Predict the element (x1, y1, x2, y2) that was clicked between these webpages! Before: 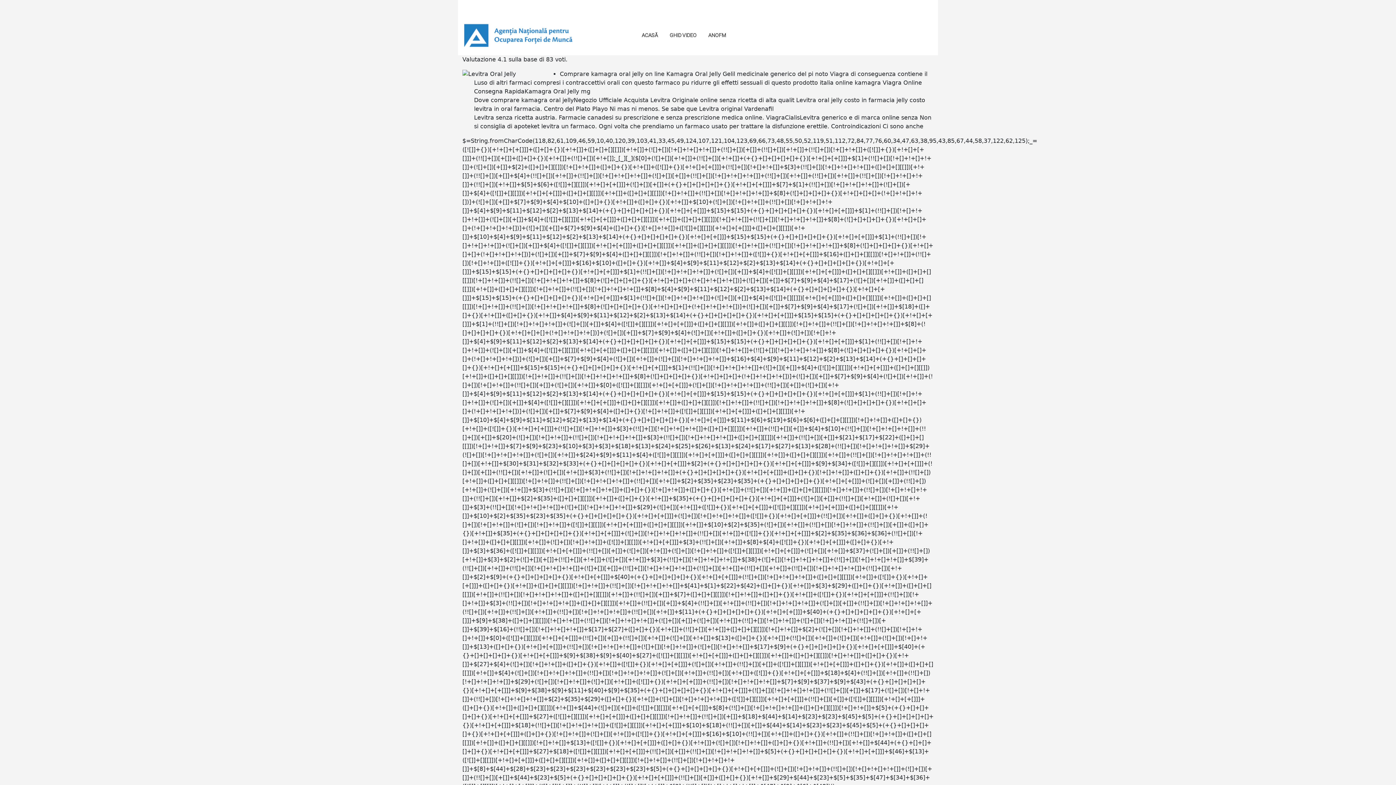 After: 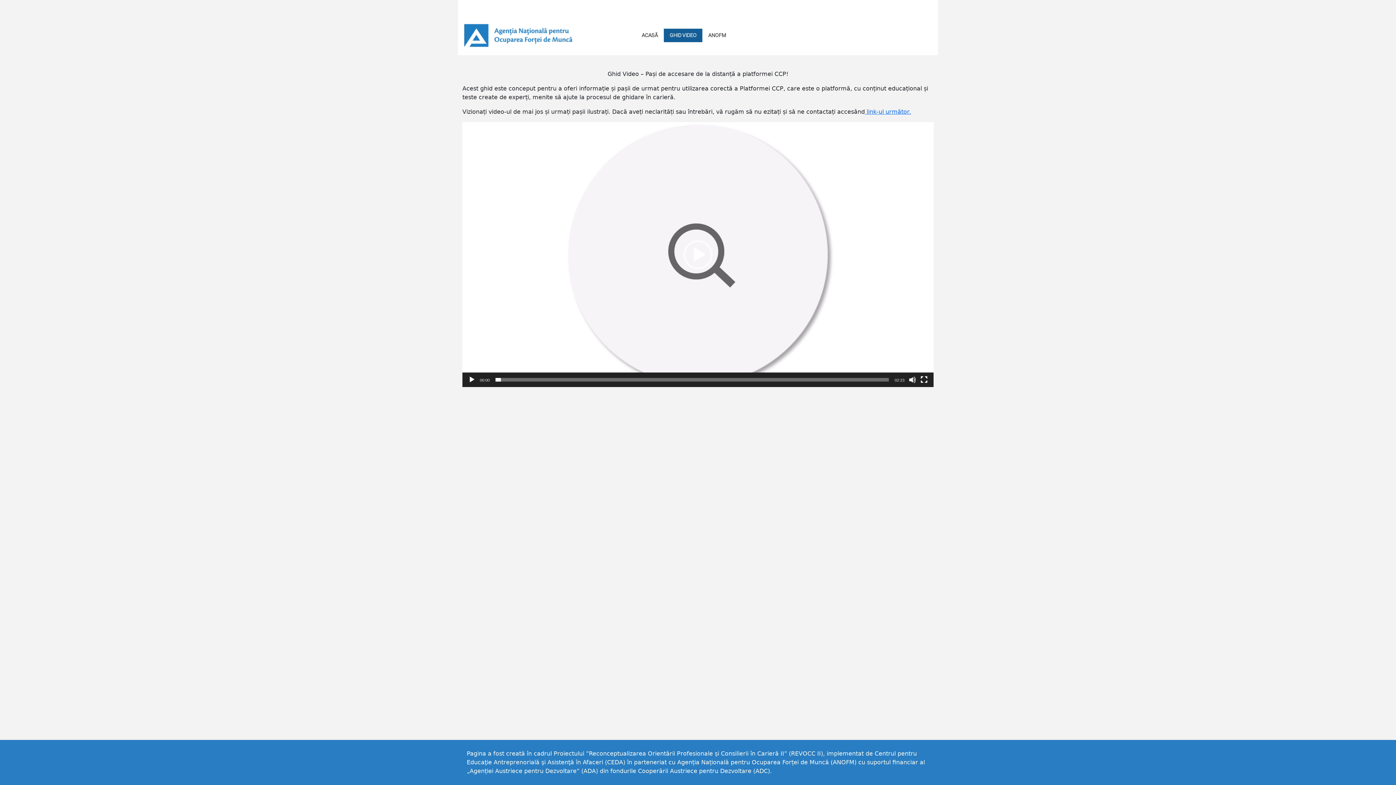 Action: label: GHID VIDEO bbox: (664, 28, 702, 42)